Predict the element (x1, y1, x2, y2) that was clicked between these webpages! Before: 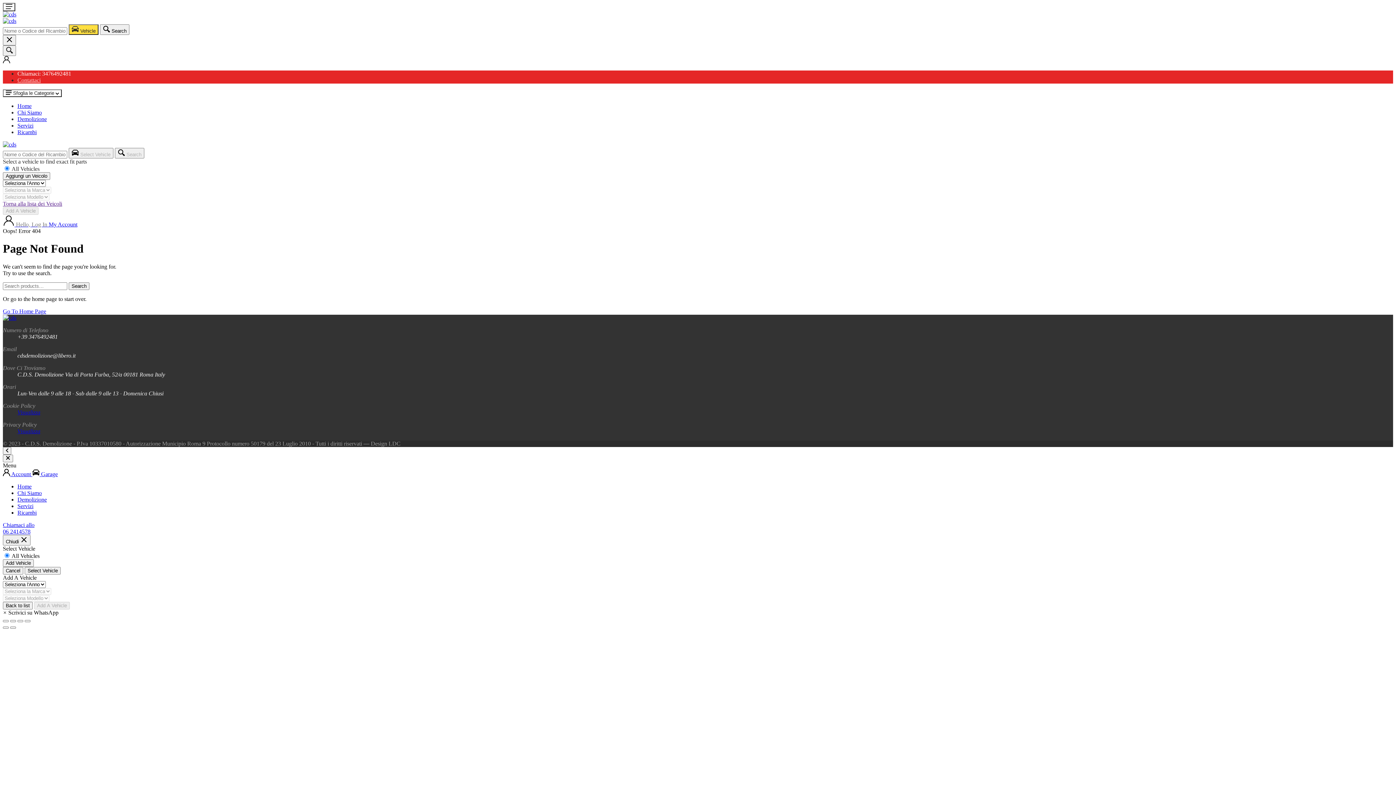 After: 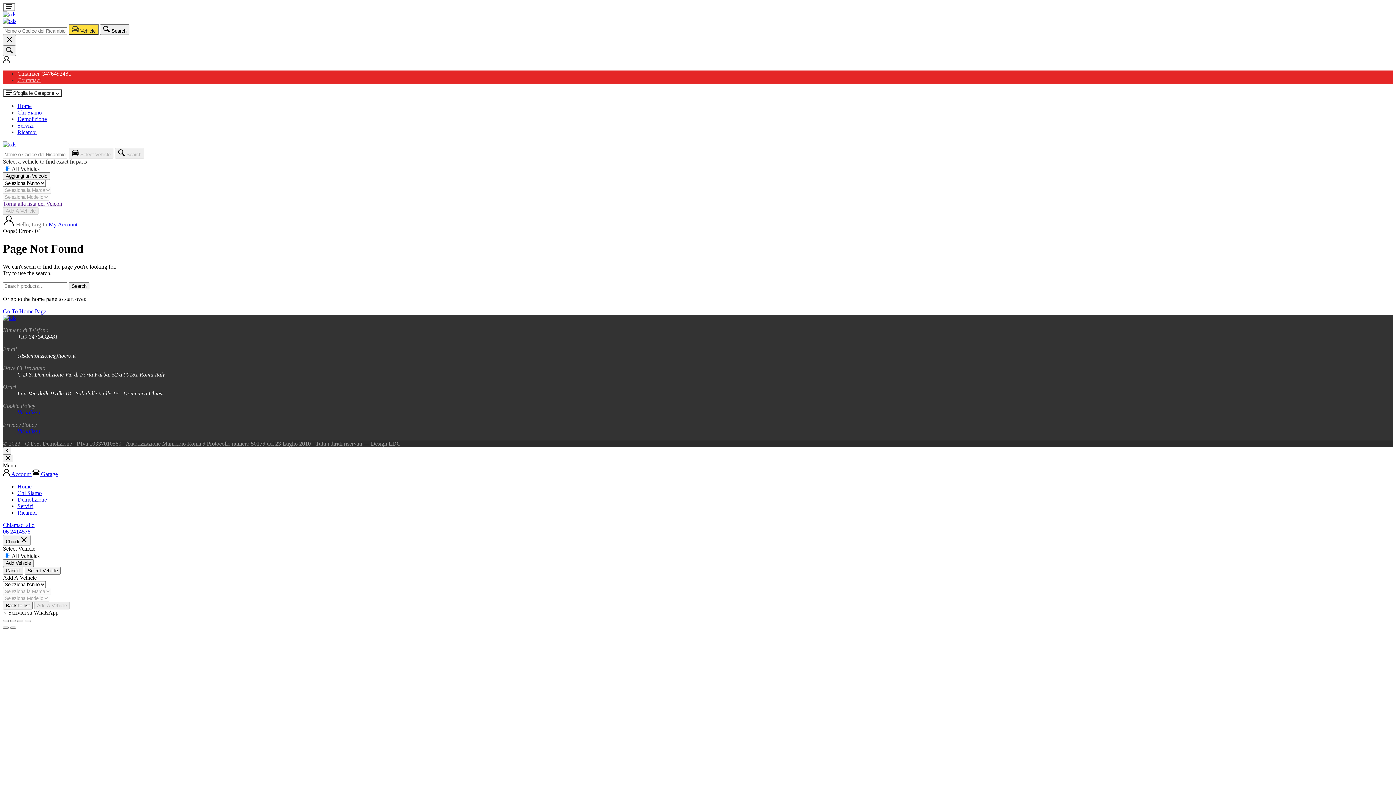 Action: bbox: (17, 620, 23, 622) label: Toggle fullscreen